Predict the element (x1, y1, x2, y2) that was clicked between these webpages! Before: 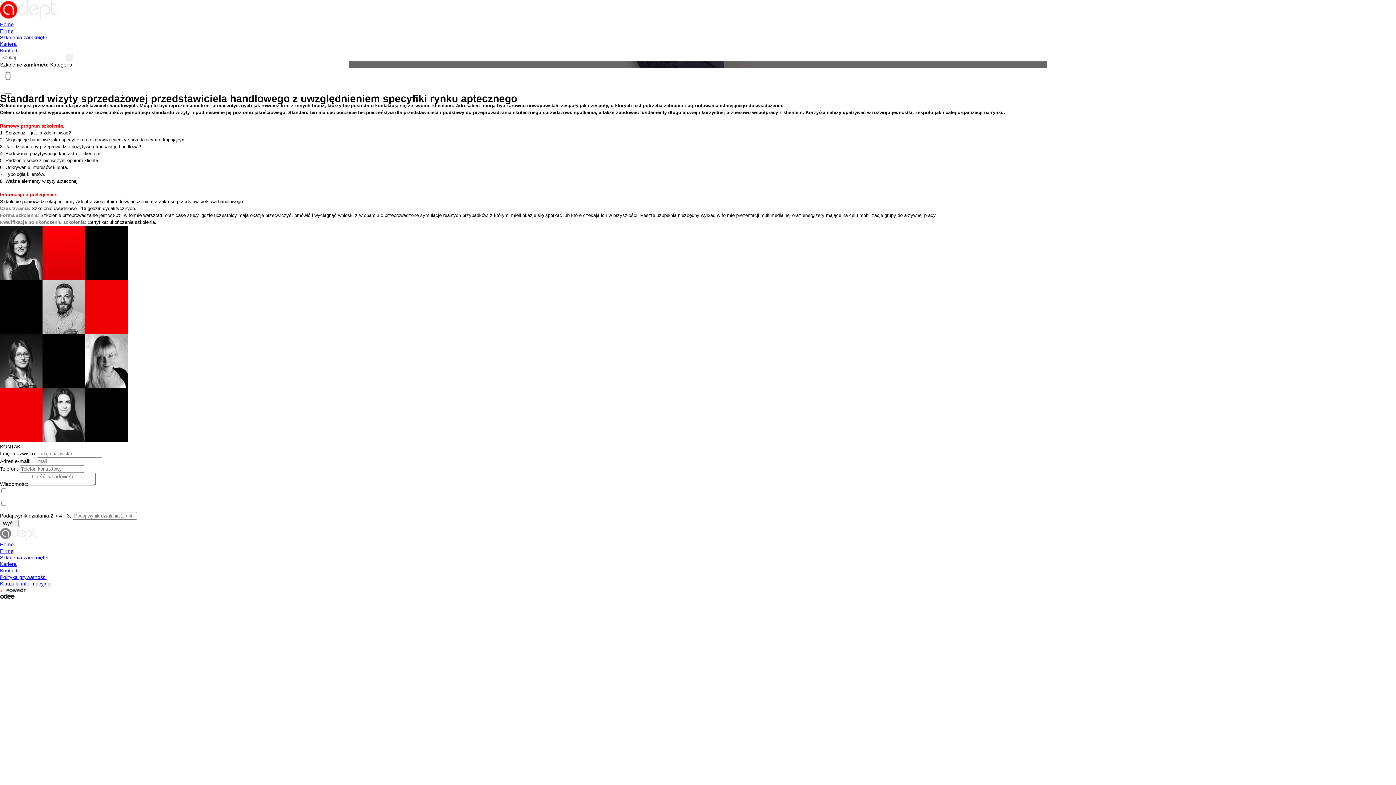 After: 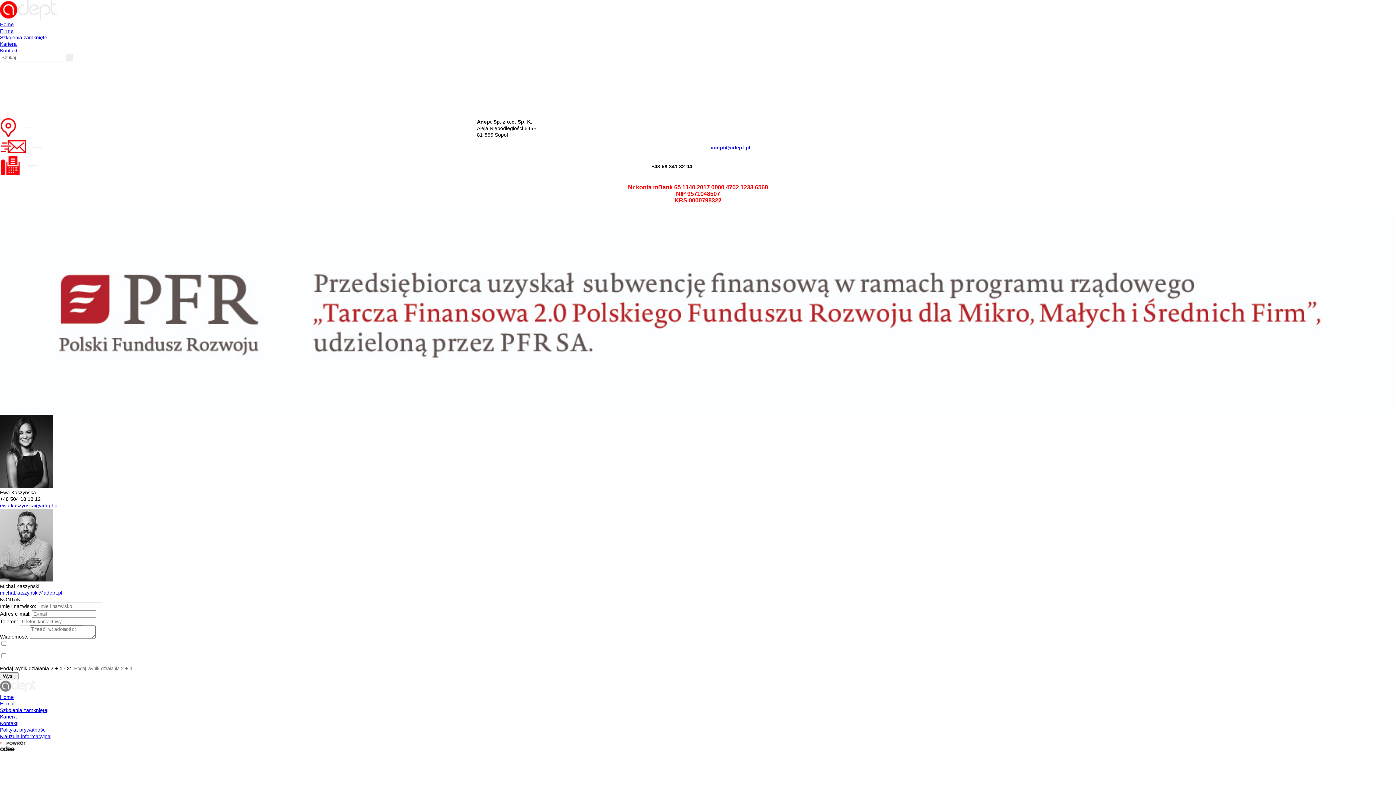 Action: label: Kontakt bbox: (0, 568, 17, 573)